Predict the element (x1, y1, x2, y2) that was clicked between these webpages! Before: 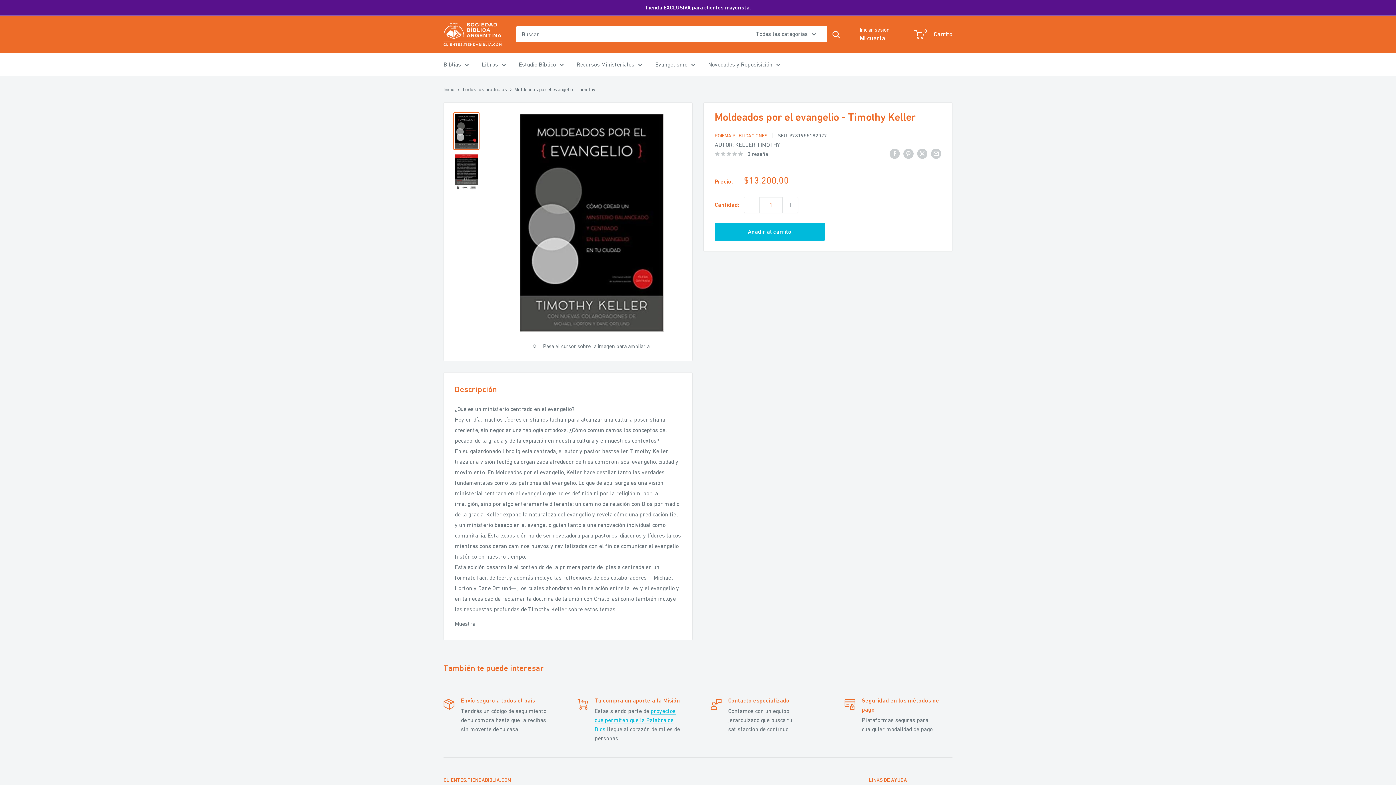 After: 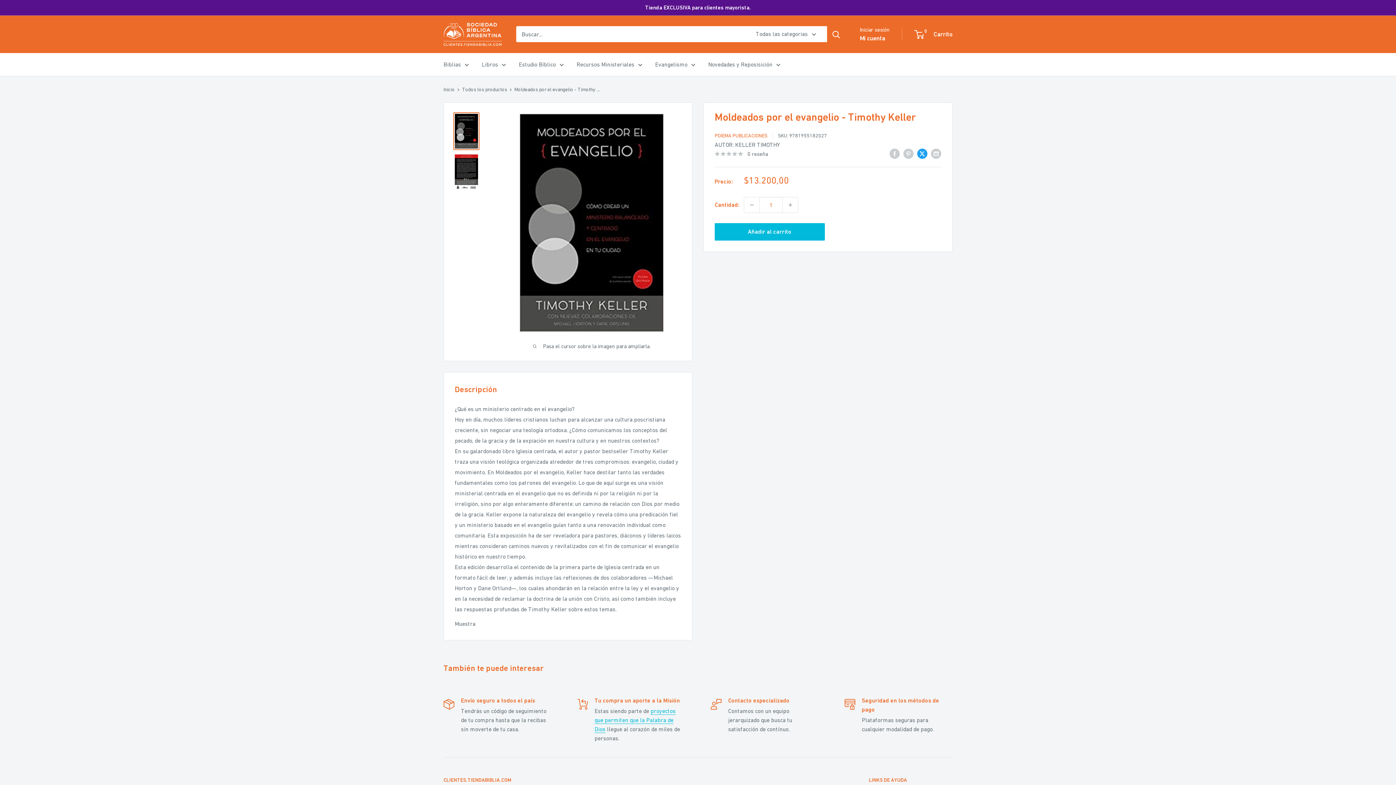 Action: label: Tweet en Twitter bbox: (917, 147, 927, 158)